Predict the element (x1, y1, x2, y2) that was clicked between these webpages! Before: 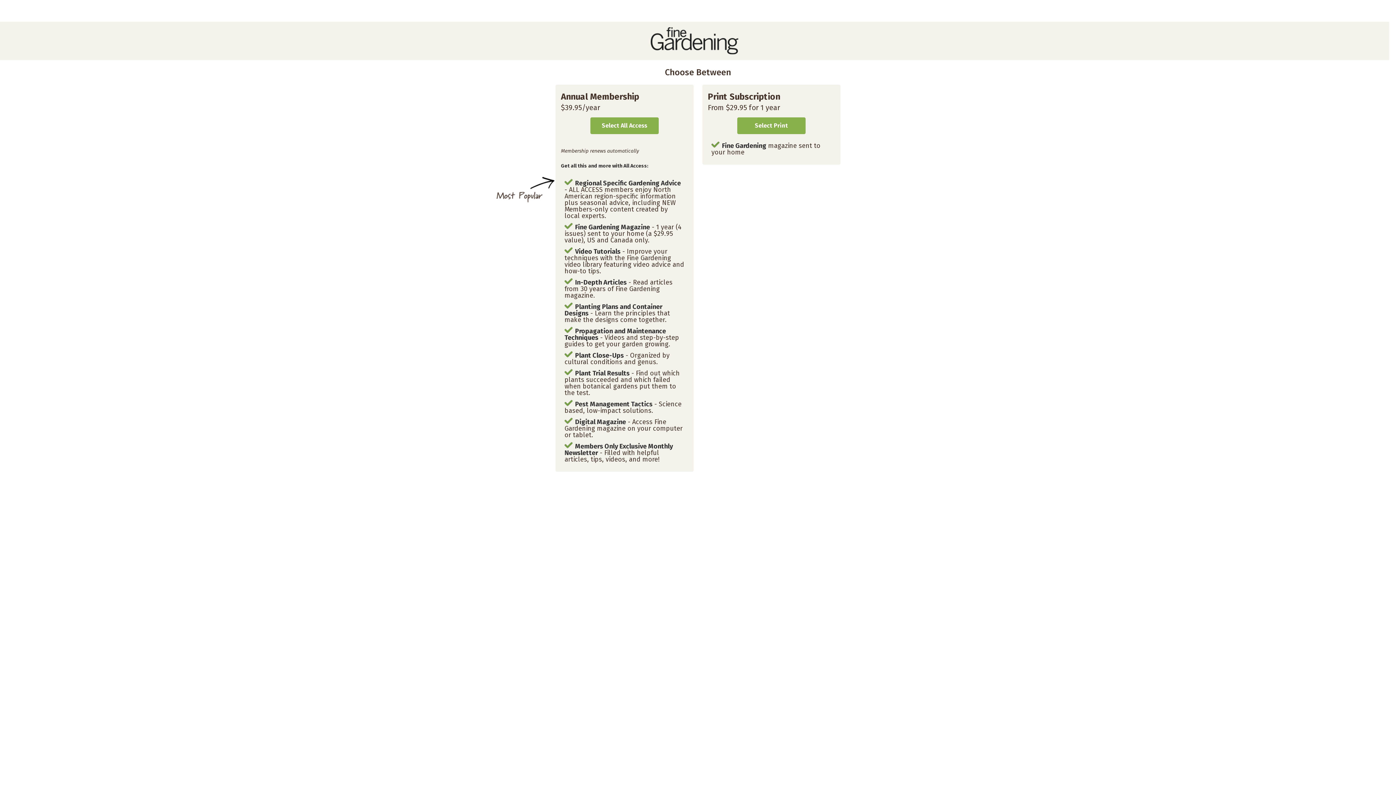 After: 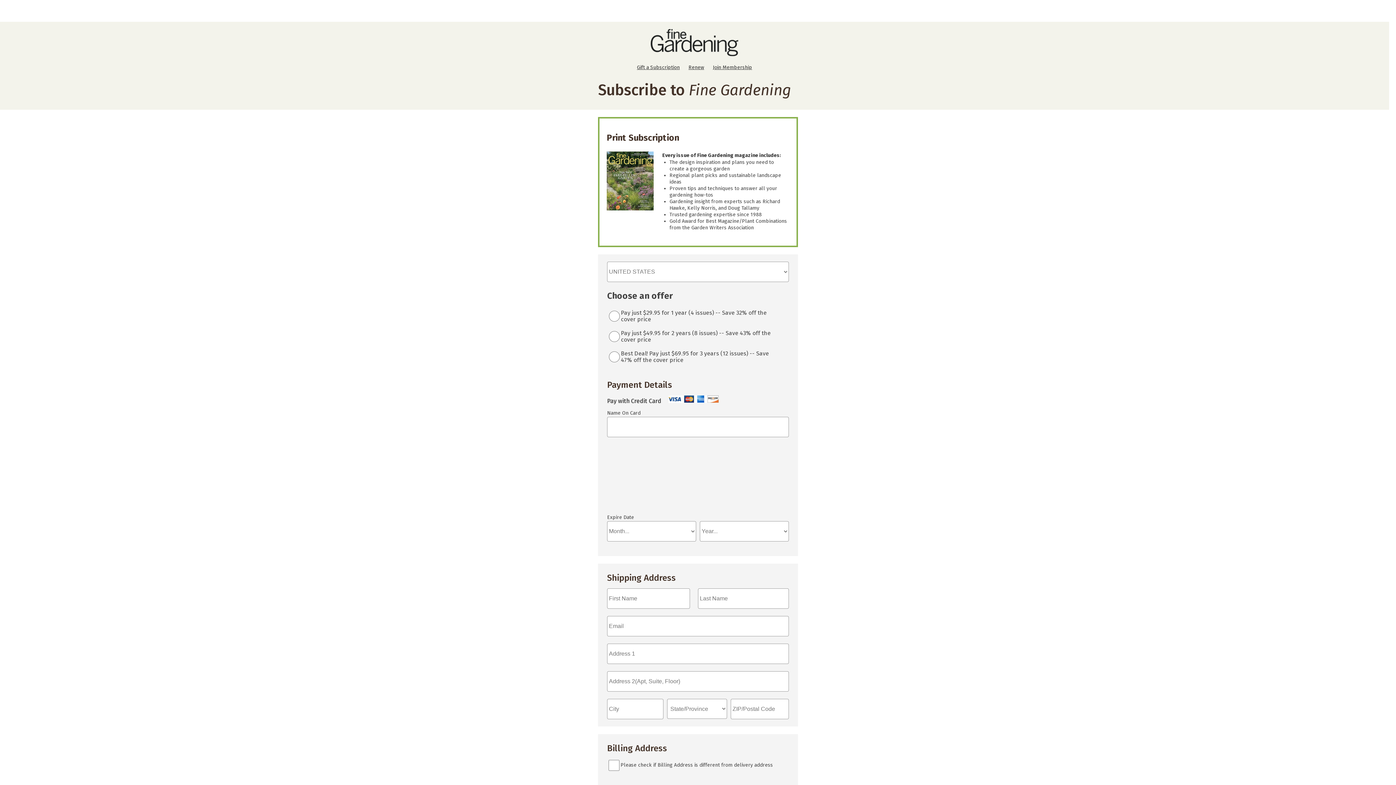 Action: bbox: (737, 117, 805, 134) label: Select Print